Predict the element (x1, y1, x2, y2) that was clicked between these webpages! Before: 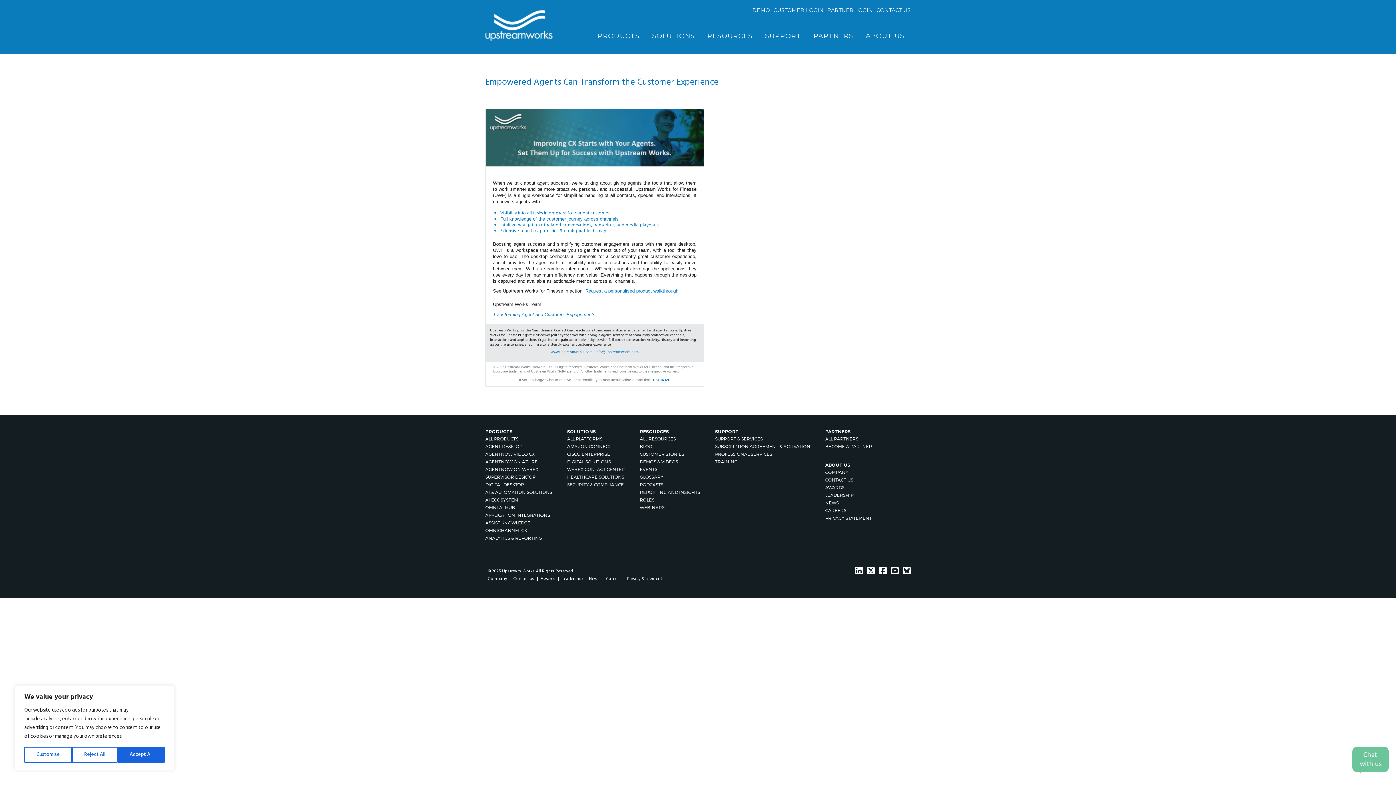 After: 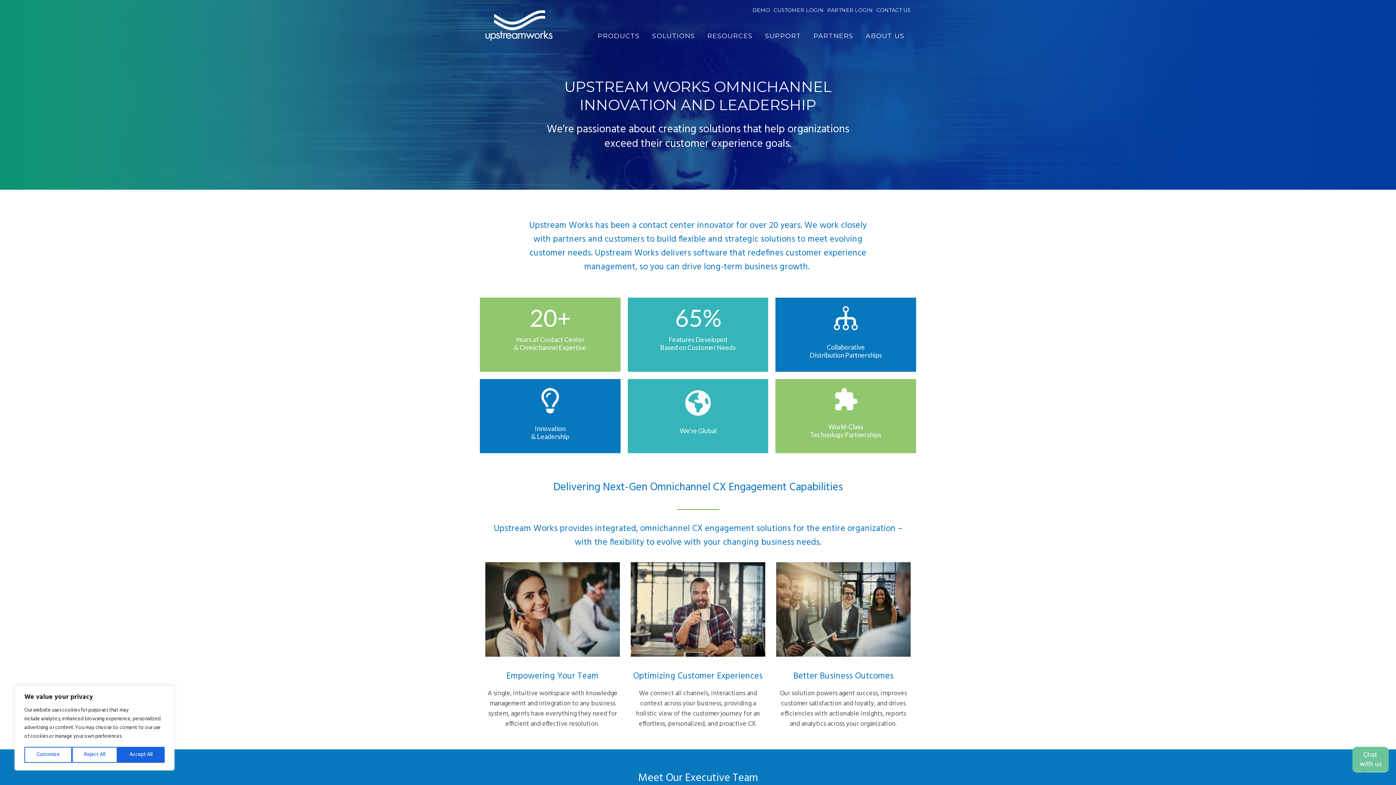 Action: bbox: (825, 469, 848, 475) label: COMPANY